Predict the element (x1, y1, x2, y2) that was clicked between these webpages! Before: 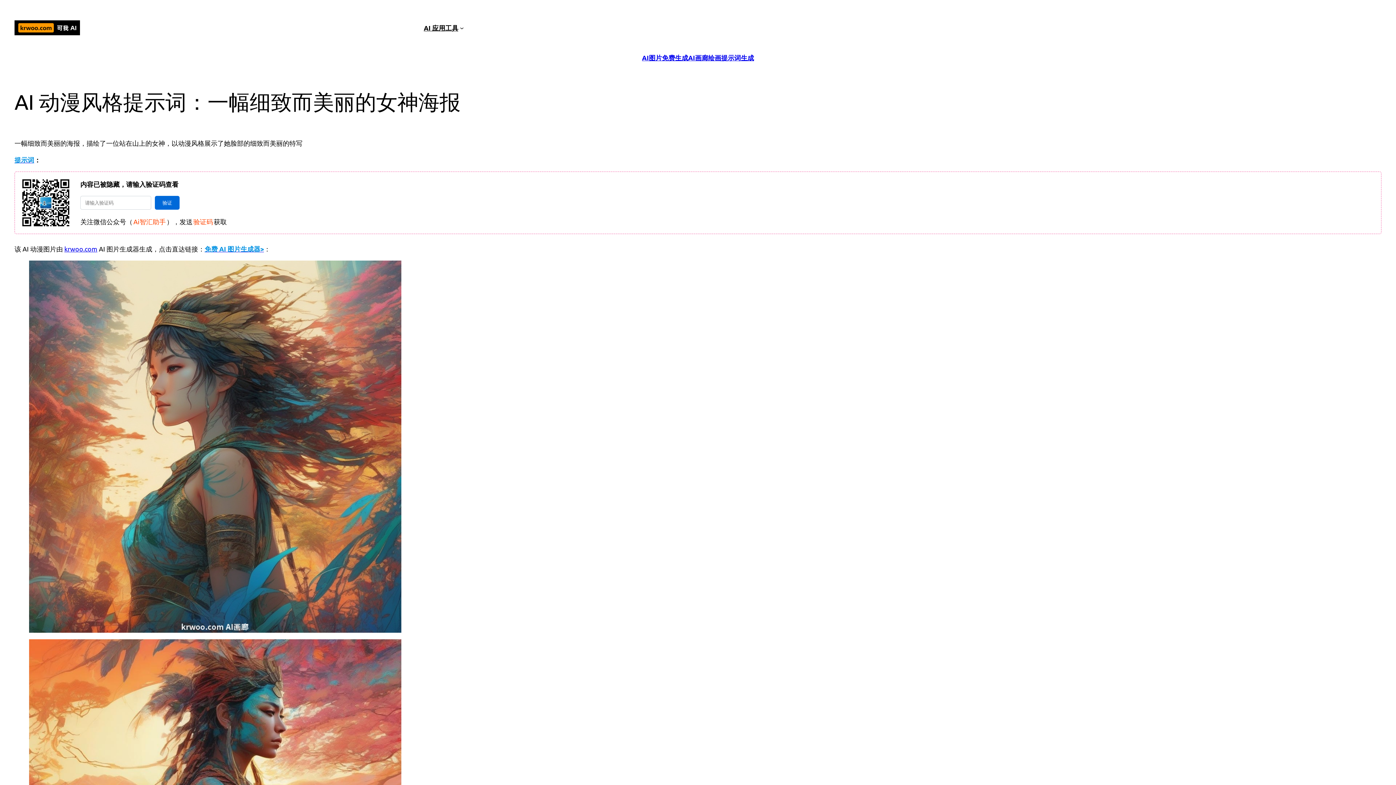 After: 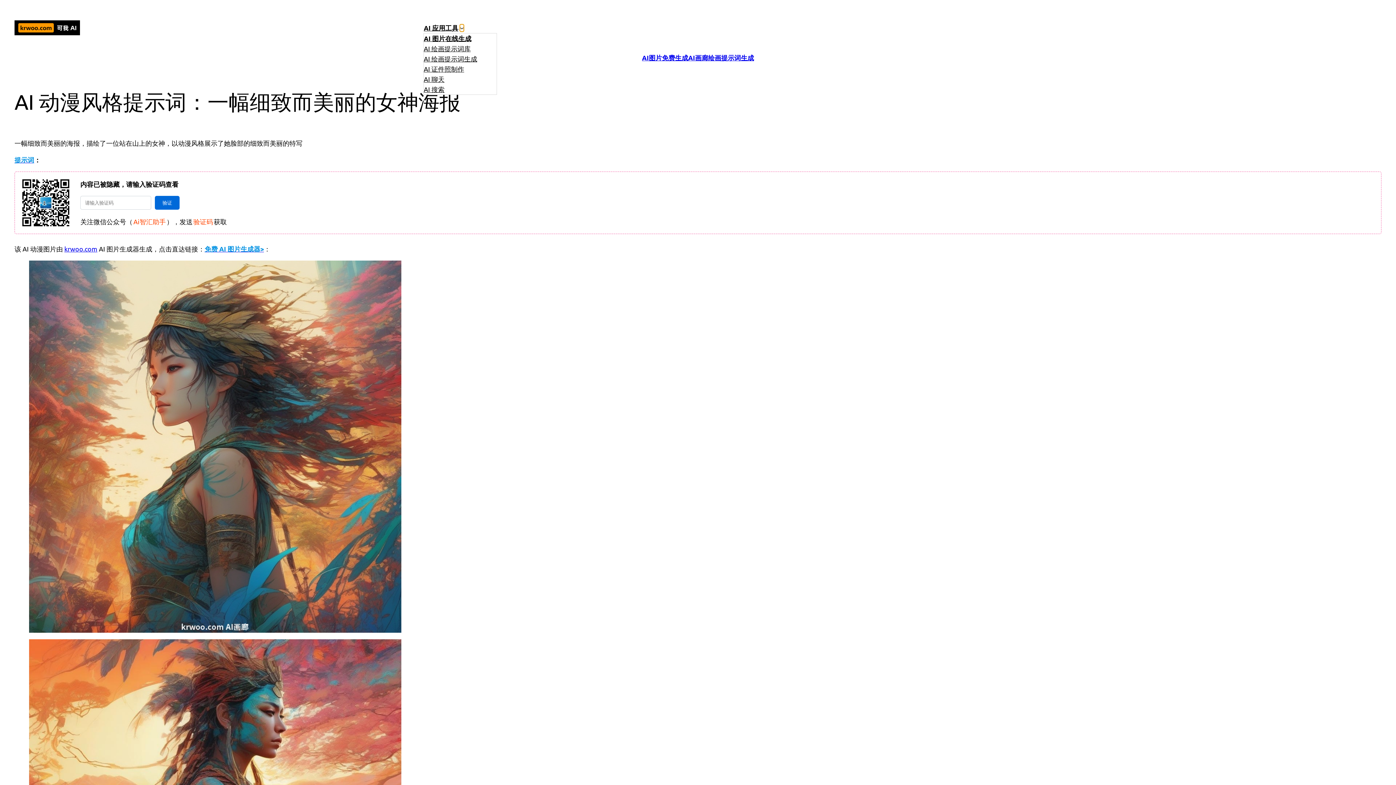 Action: bbox: (460, 25, 464, 29) label: AI 应用工具 子菜单